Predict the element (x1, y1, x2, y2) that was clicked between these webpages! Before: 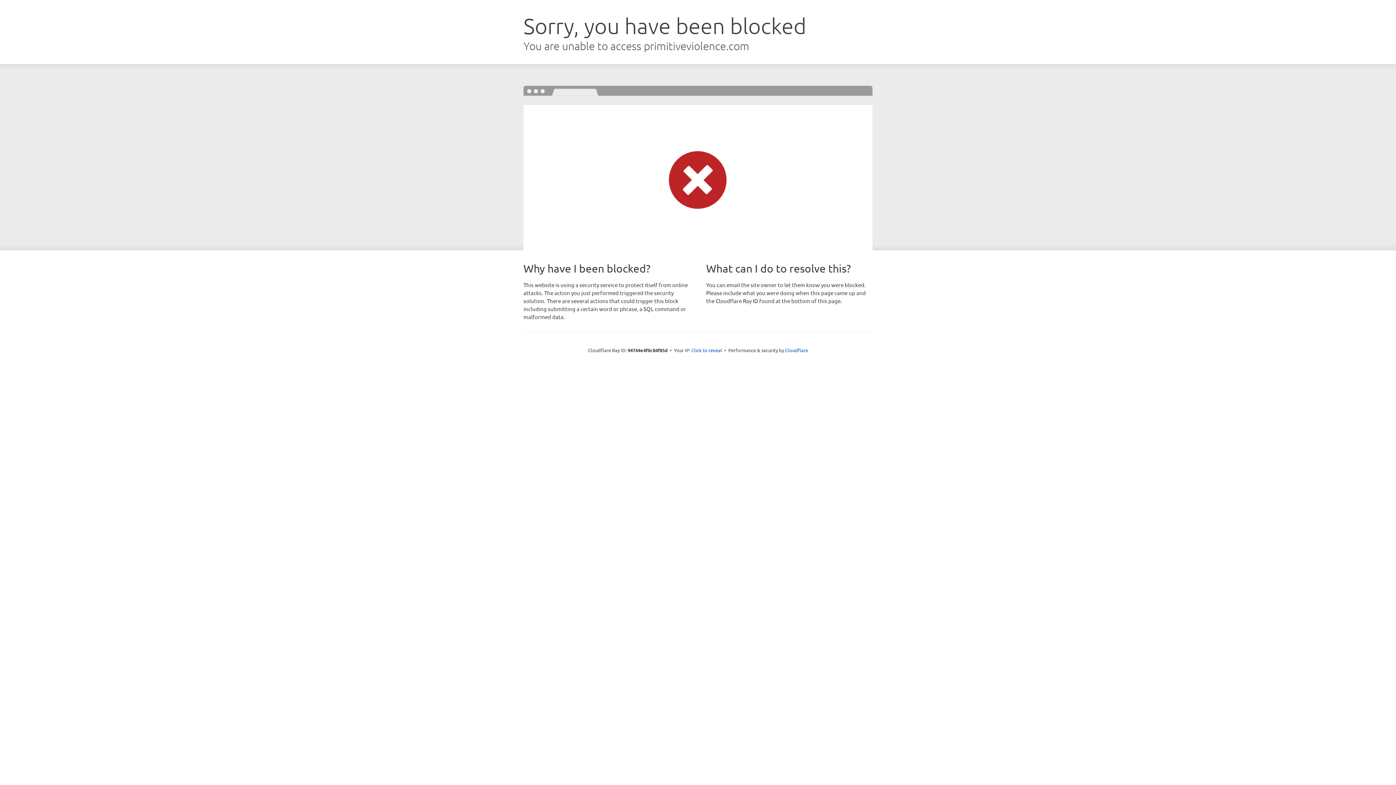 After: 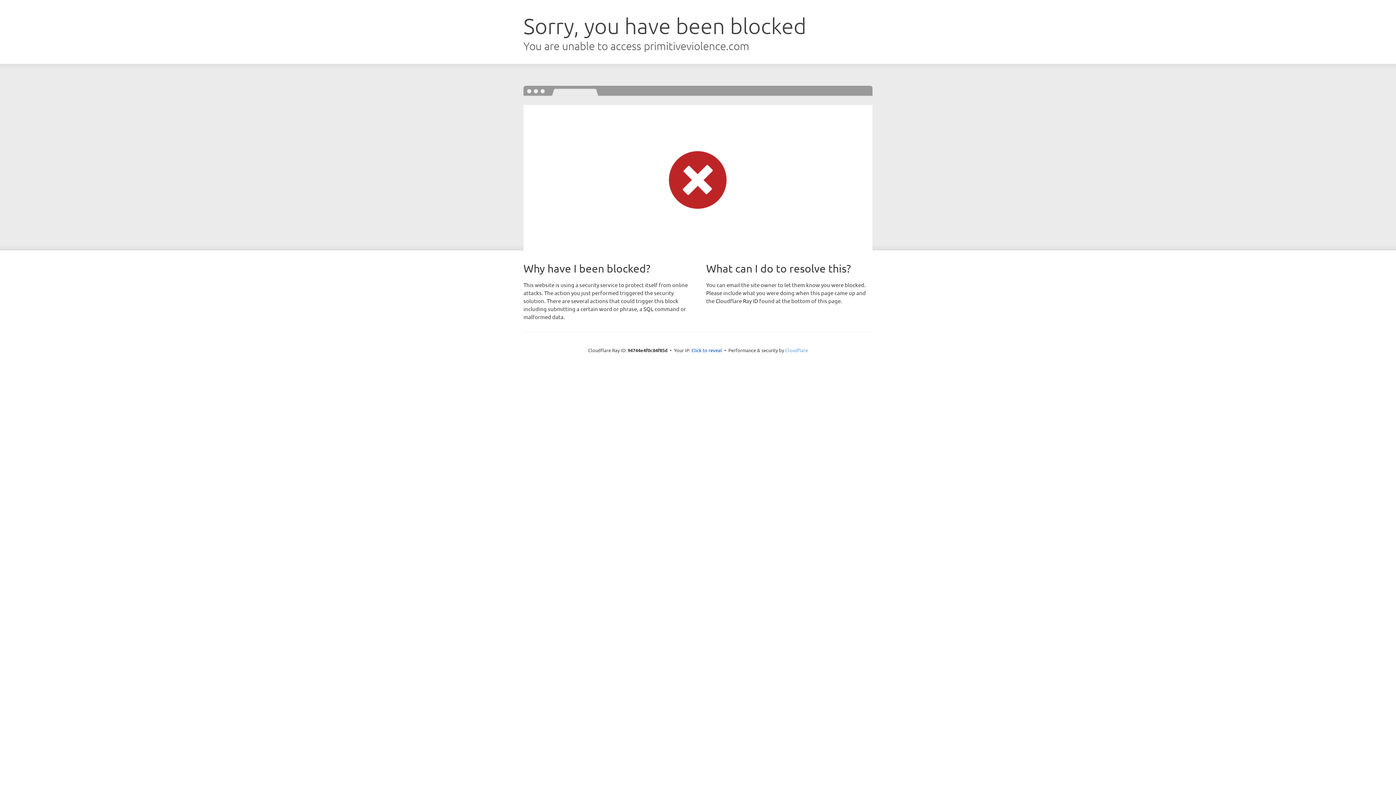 Action: label: Cloudflare bbox: (785, 347, 808, 353)